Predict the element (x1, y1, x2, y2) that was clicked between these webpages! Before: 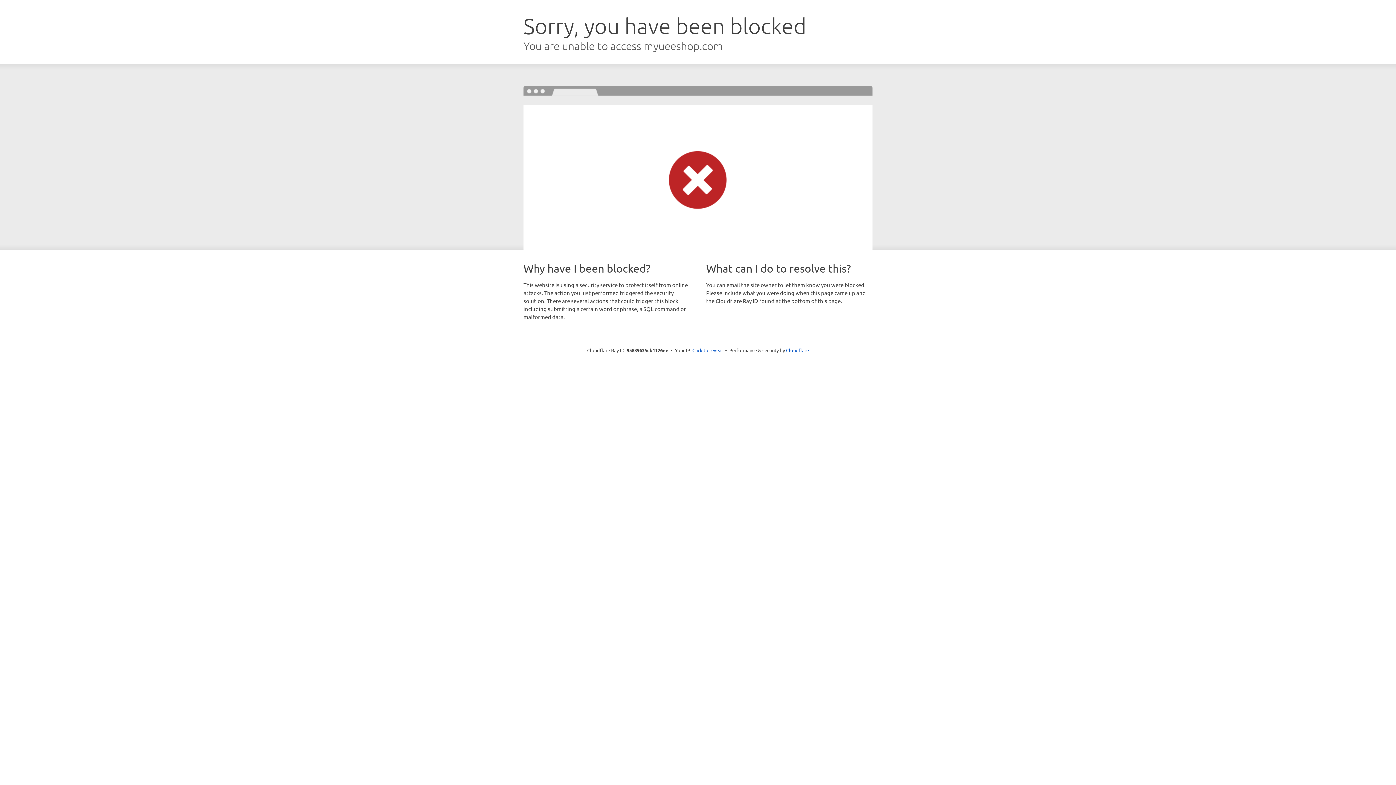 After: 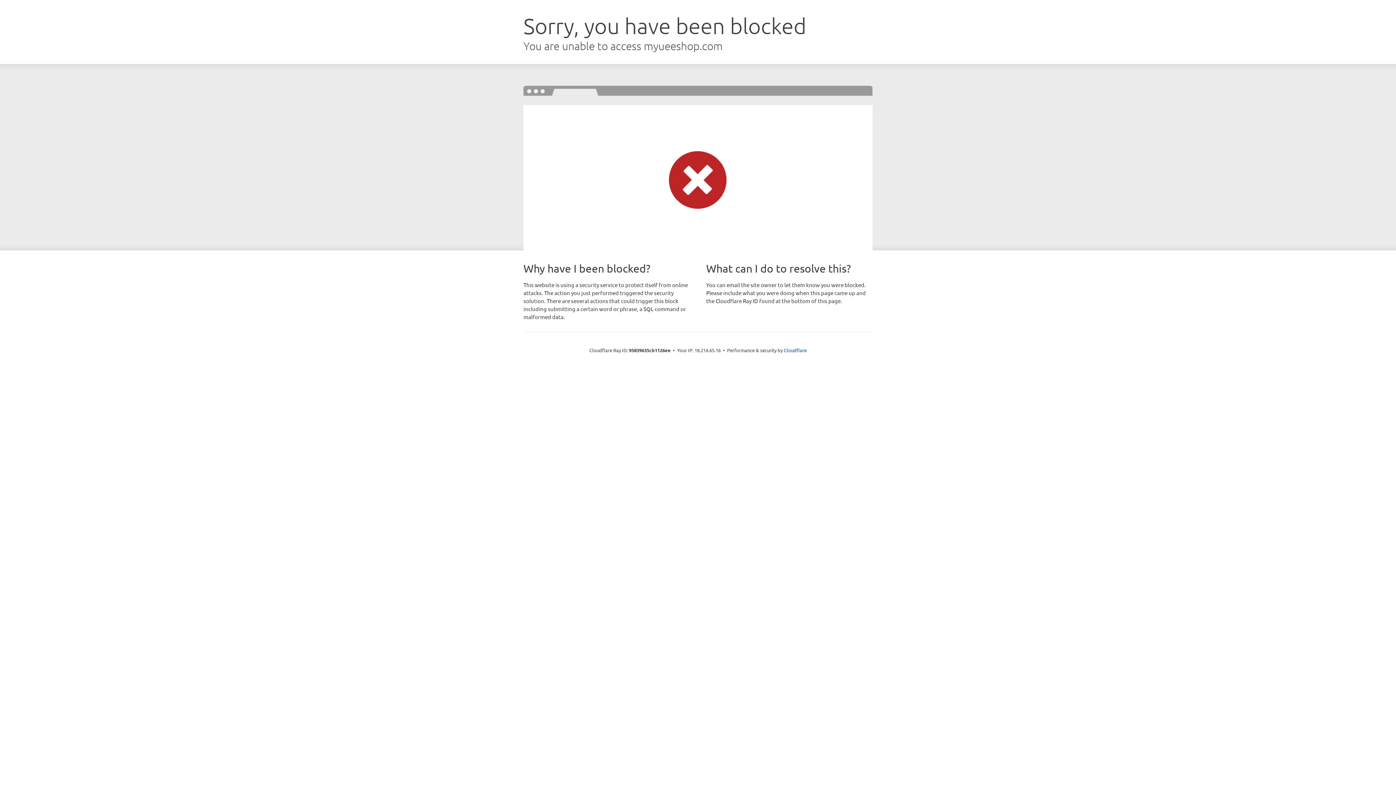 Action: label: Click to reveal bbox: (692, 346, 723, 353)